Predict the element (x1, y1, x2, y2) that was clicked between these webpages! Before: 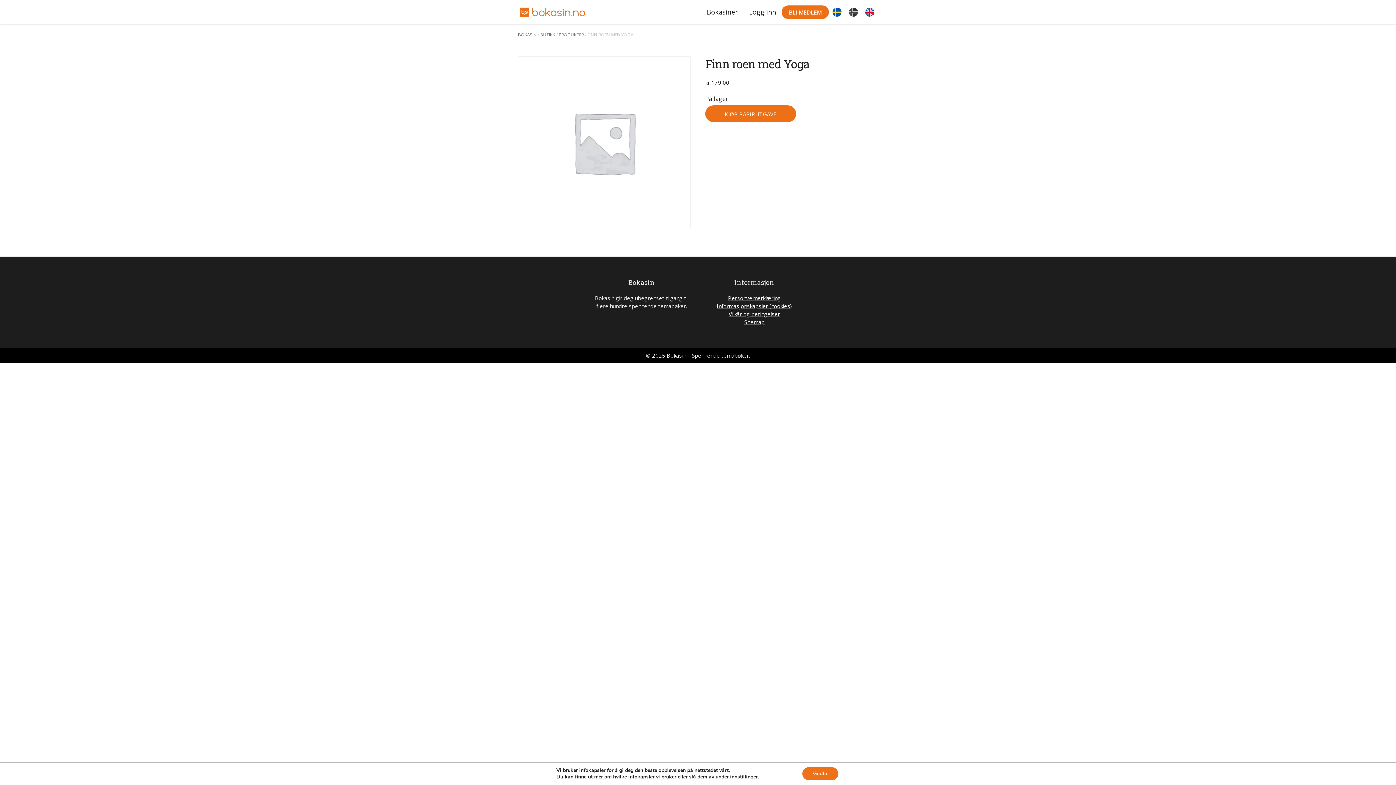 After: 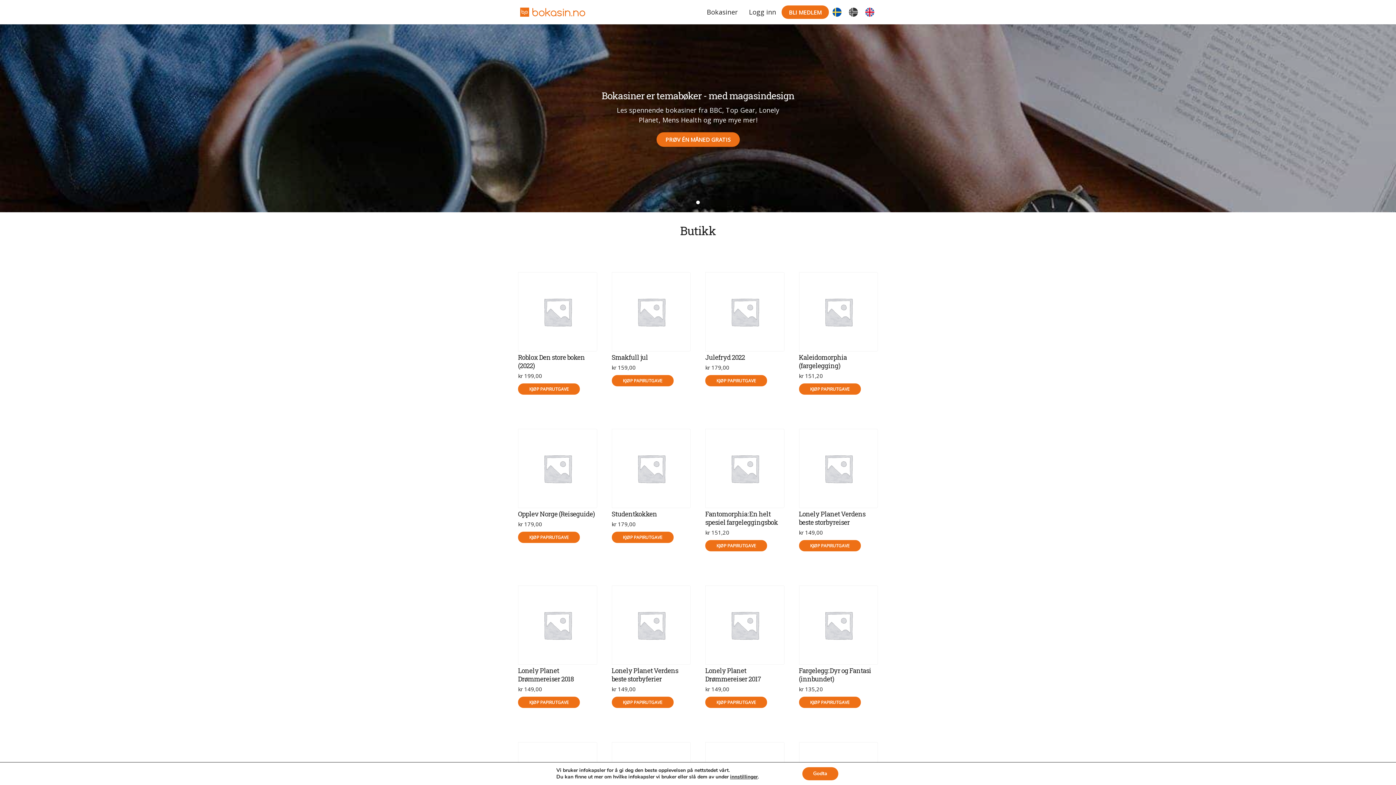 Action: bbox: (558, 31, 584, 37) label: PRODUKTER